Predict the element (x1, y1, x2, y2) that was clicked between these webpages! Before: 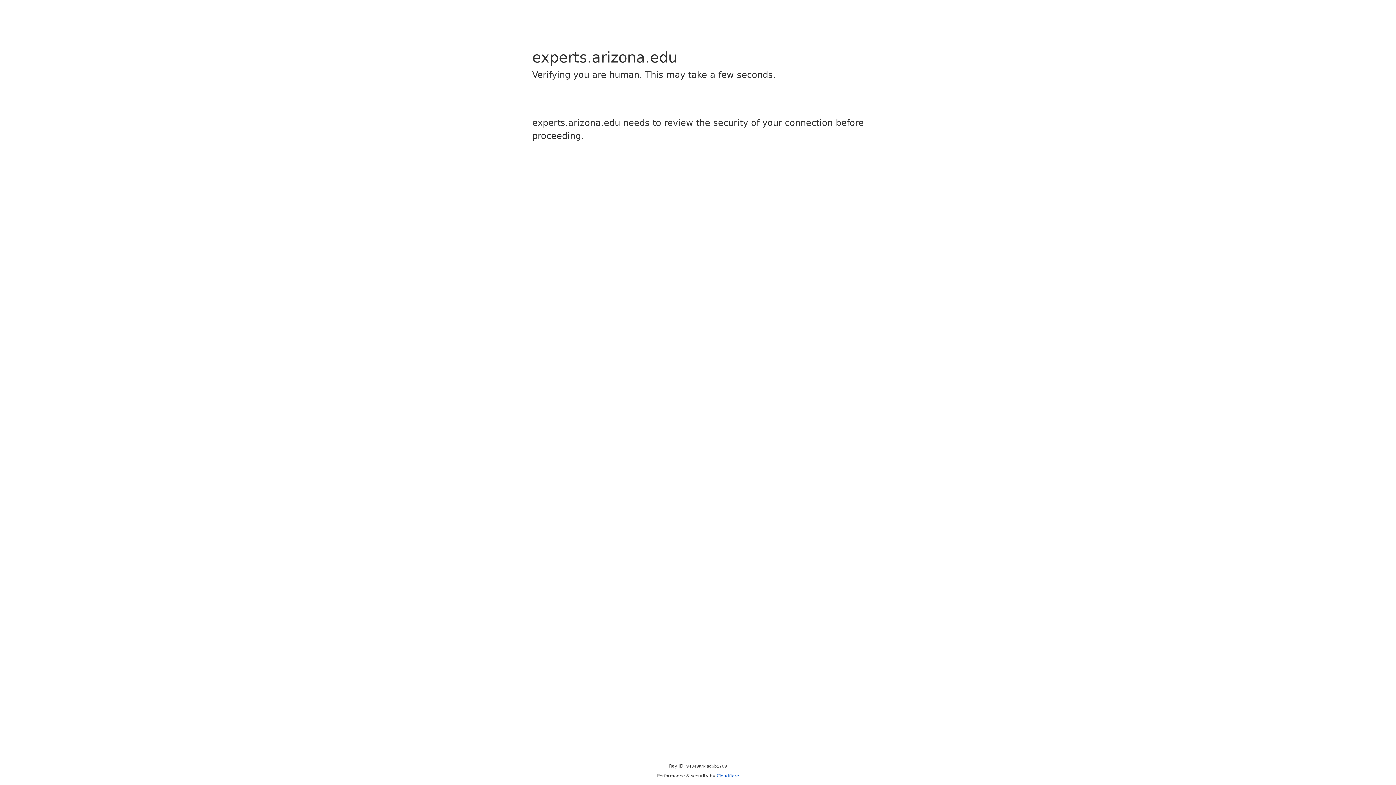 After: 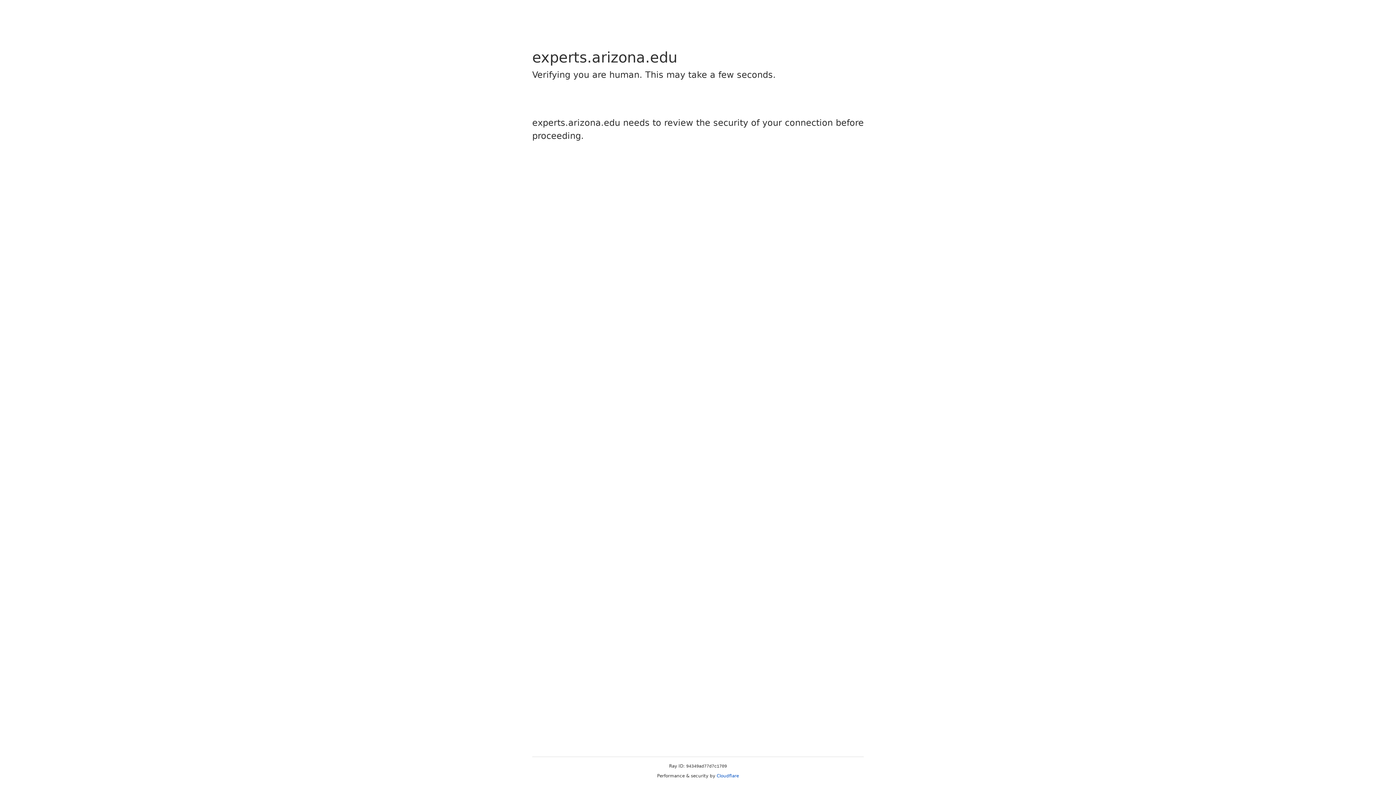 Action: bbox: (716, 773, 739, 778) label: Cloudflare